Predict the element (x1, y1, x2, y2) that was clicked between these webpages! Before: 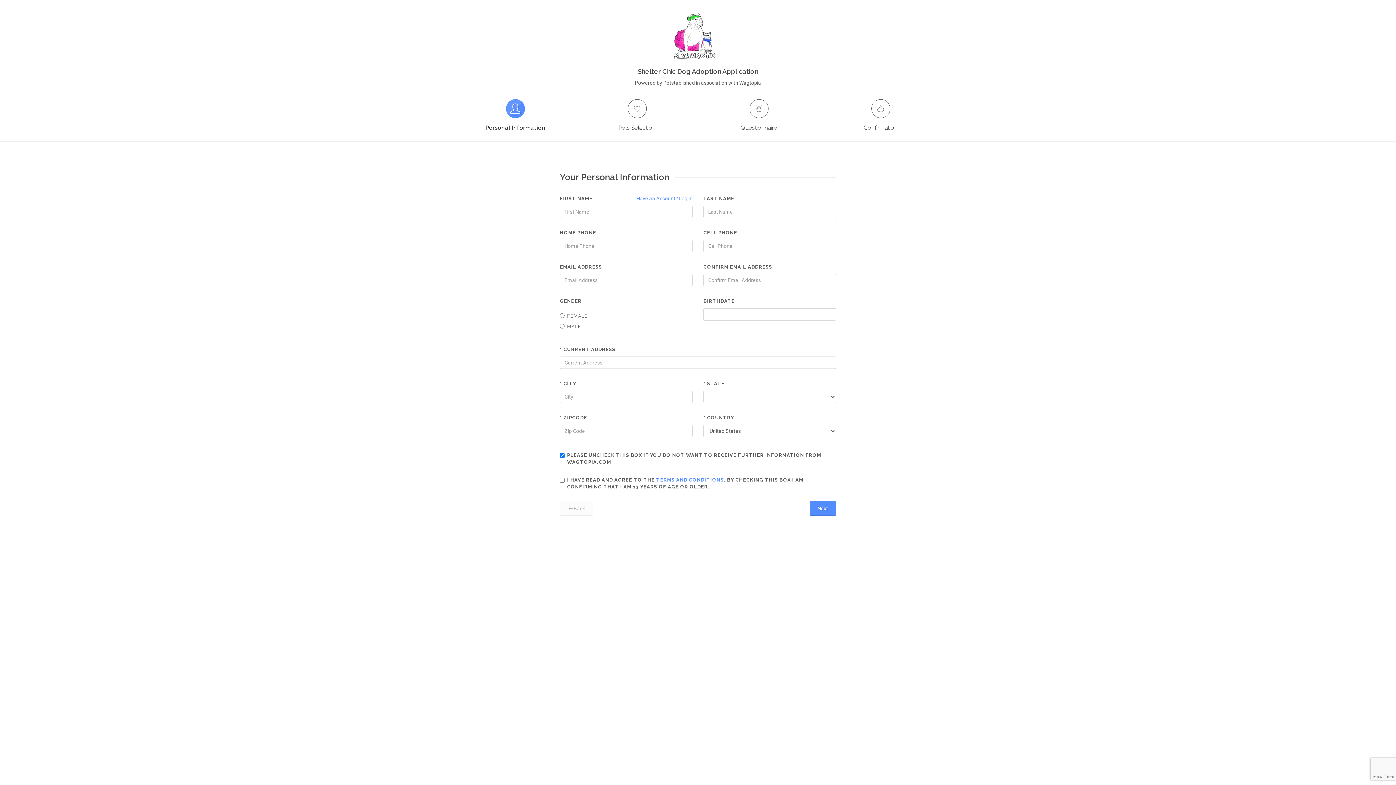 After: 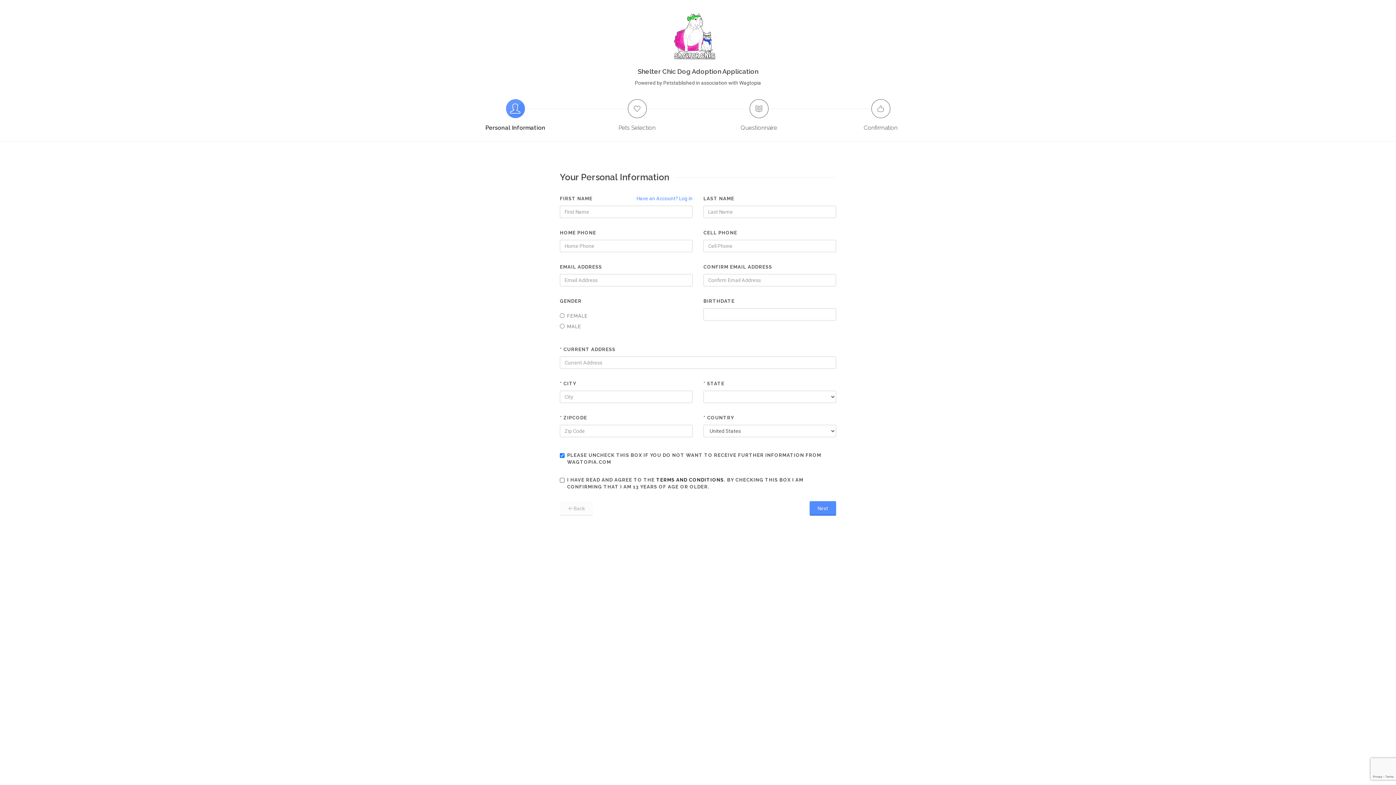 Action: bbox: (656, 477, 724, 482) label: TERMS AND CONDITIONS